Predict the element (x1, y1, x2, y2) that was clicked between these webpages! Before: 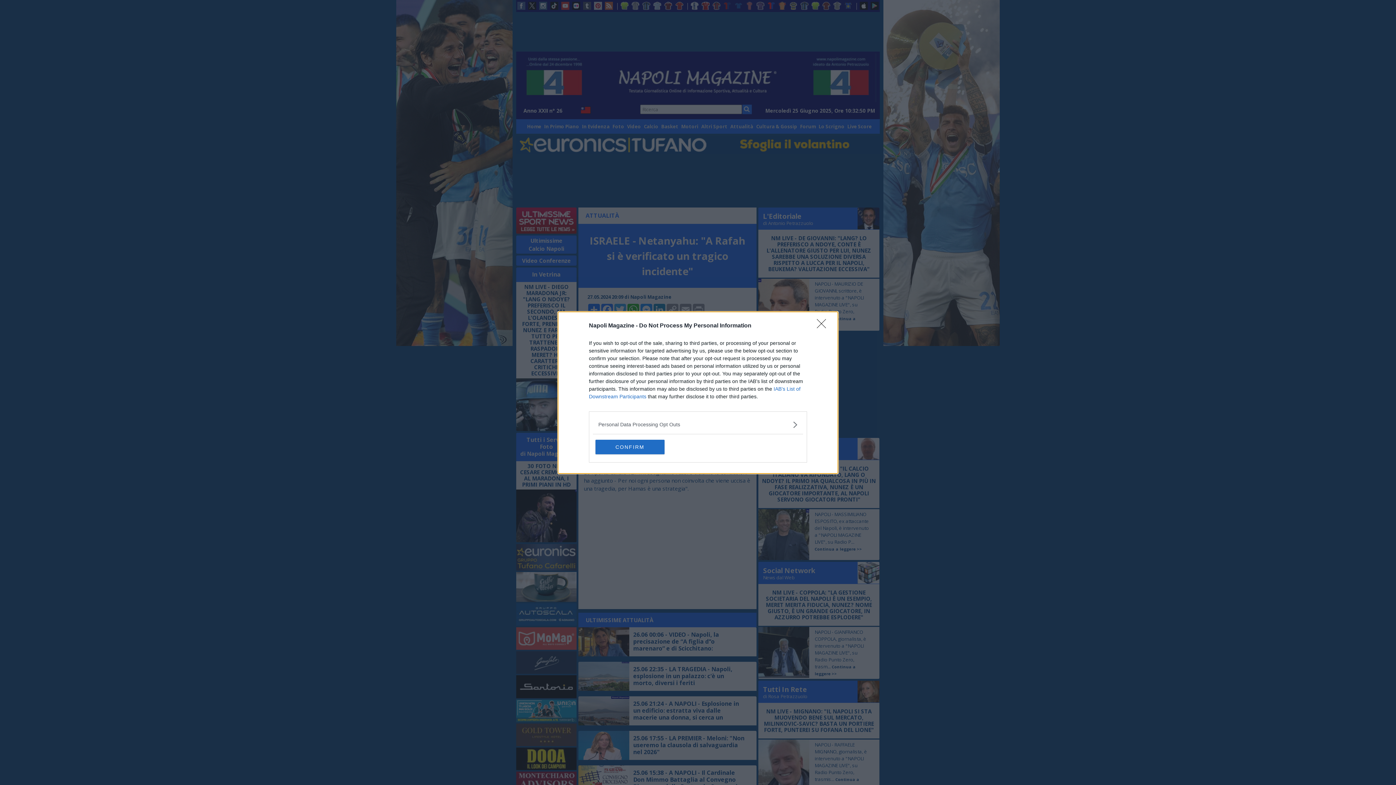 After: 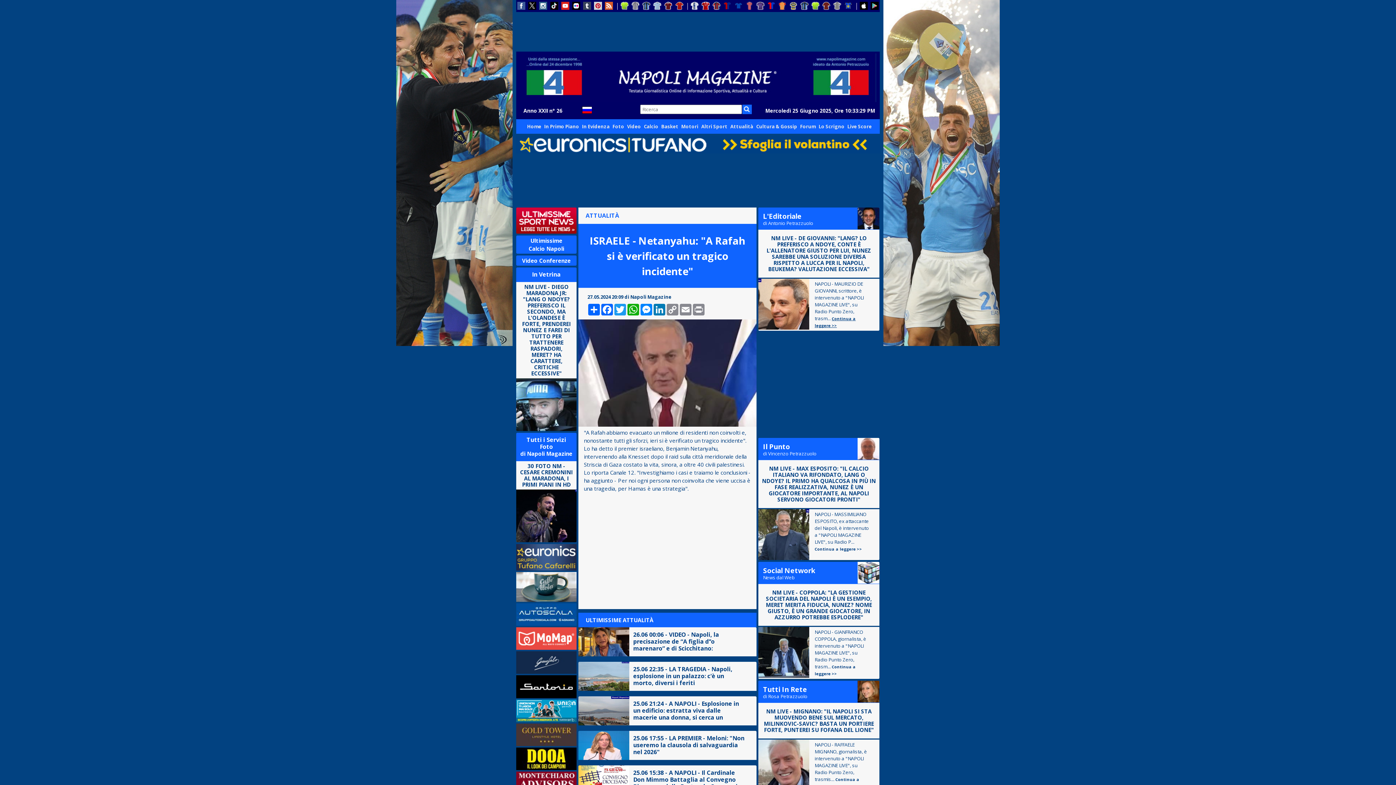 Action: bbox: (817, 319, 830, 332) label: Close